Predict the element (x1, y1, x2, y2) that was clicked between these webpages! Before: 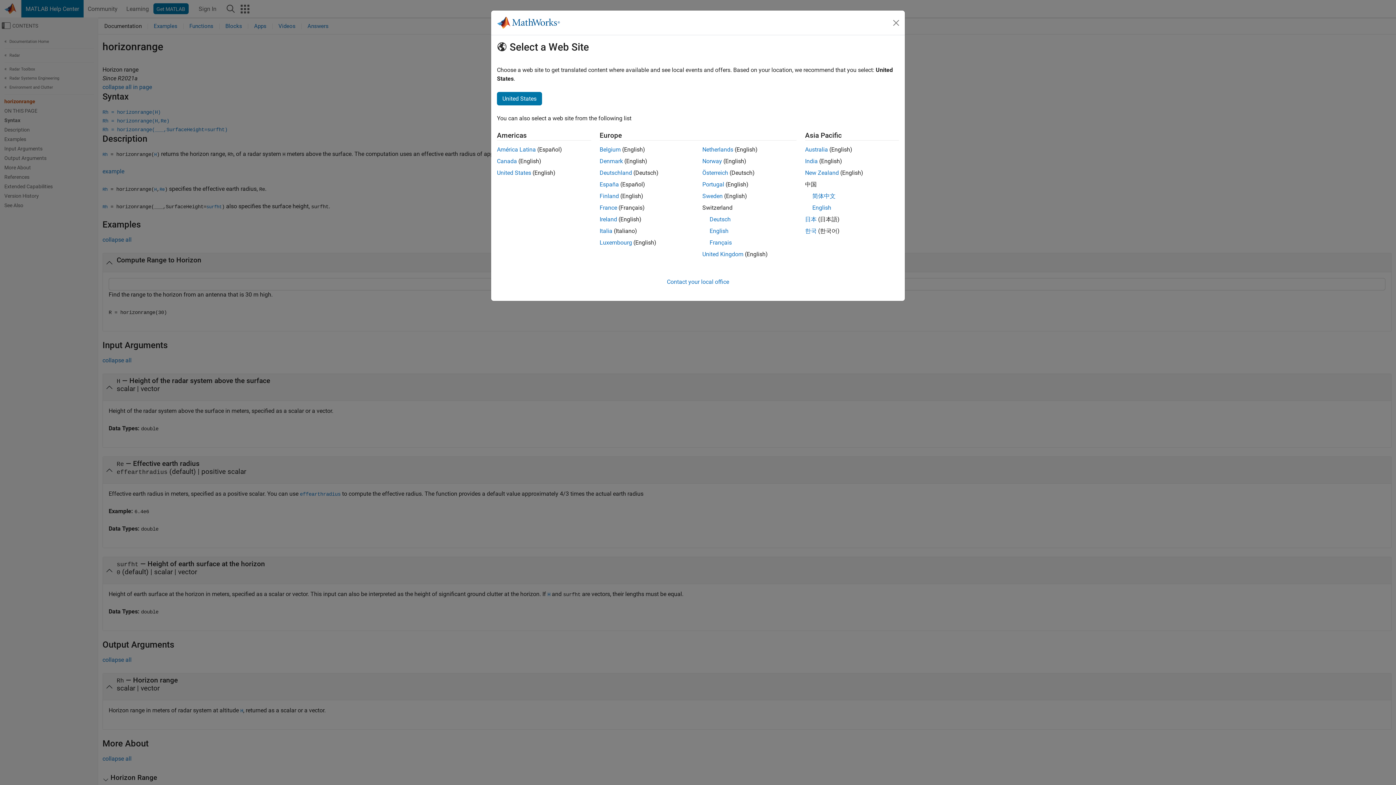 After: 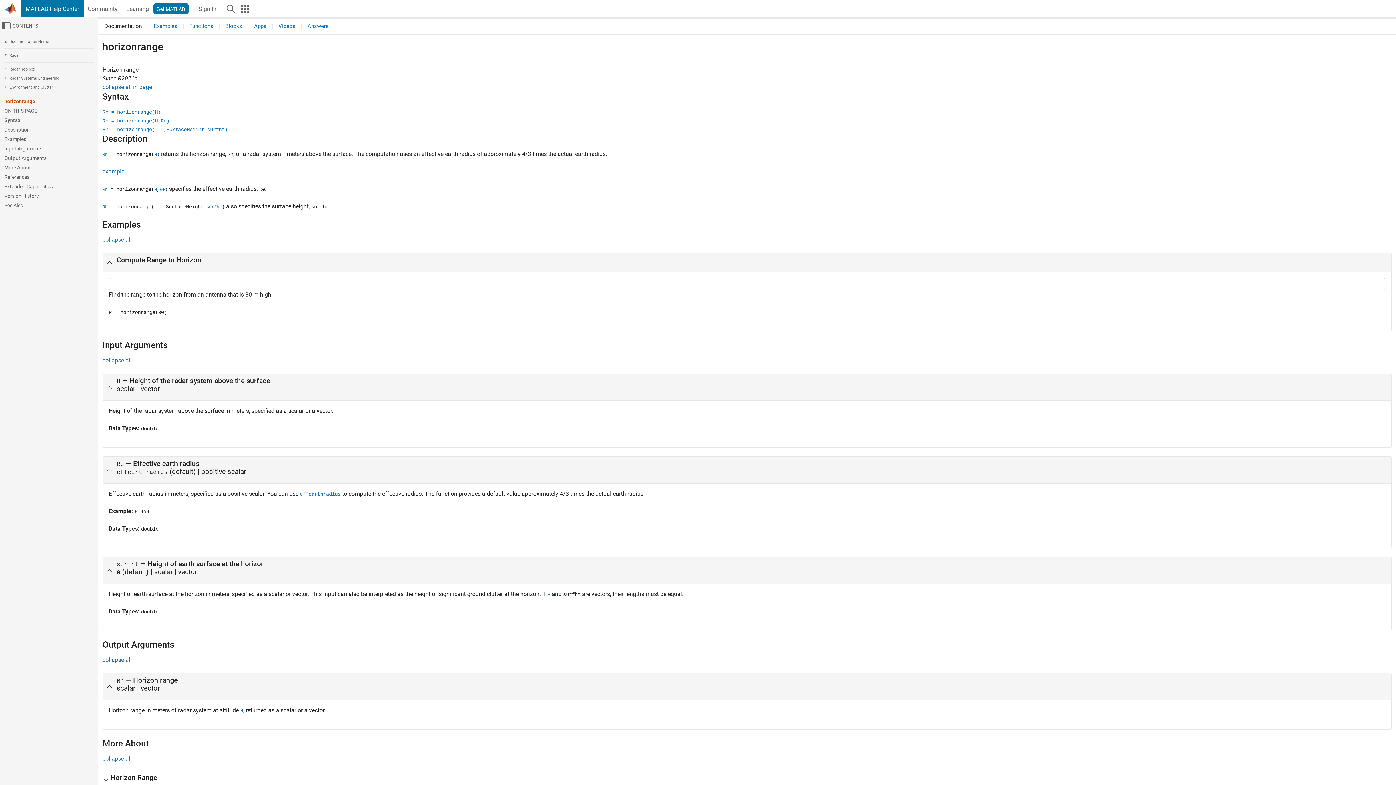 Action: bbox: (805, 169, 839, 176) label: New Zealand